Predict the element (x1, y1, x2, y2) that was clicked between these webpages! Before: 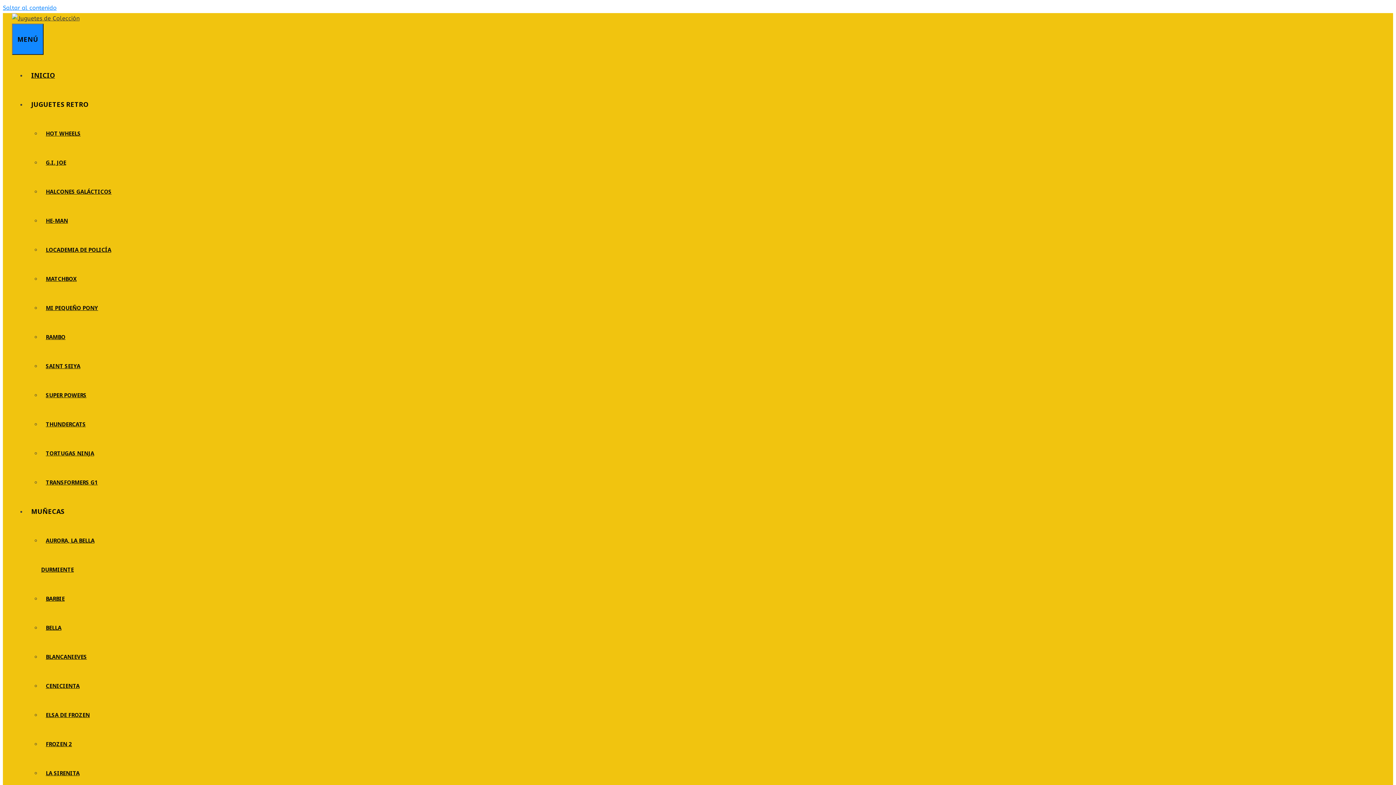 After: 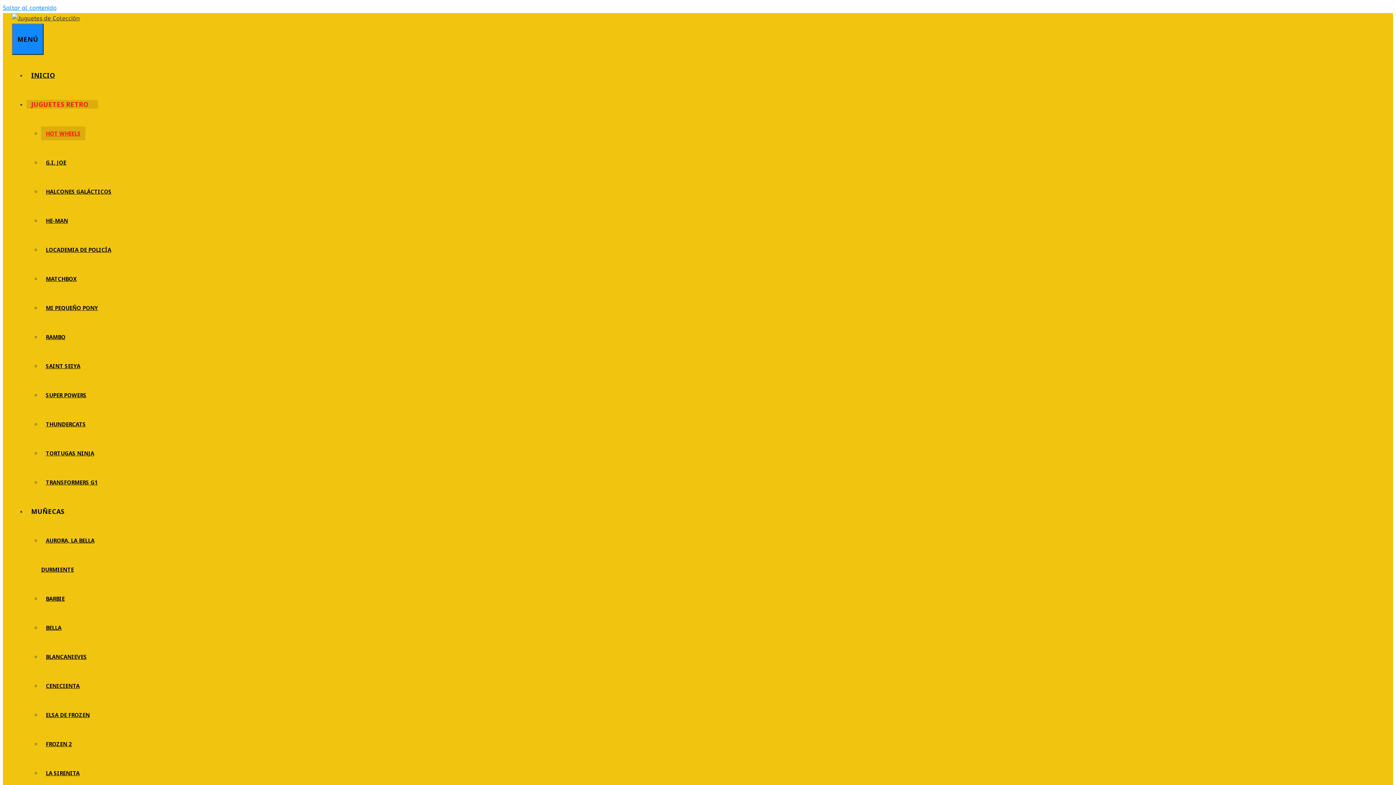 Action: bbox: (41, 126, 85, 140) label: HOT WHEELS